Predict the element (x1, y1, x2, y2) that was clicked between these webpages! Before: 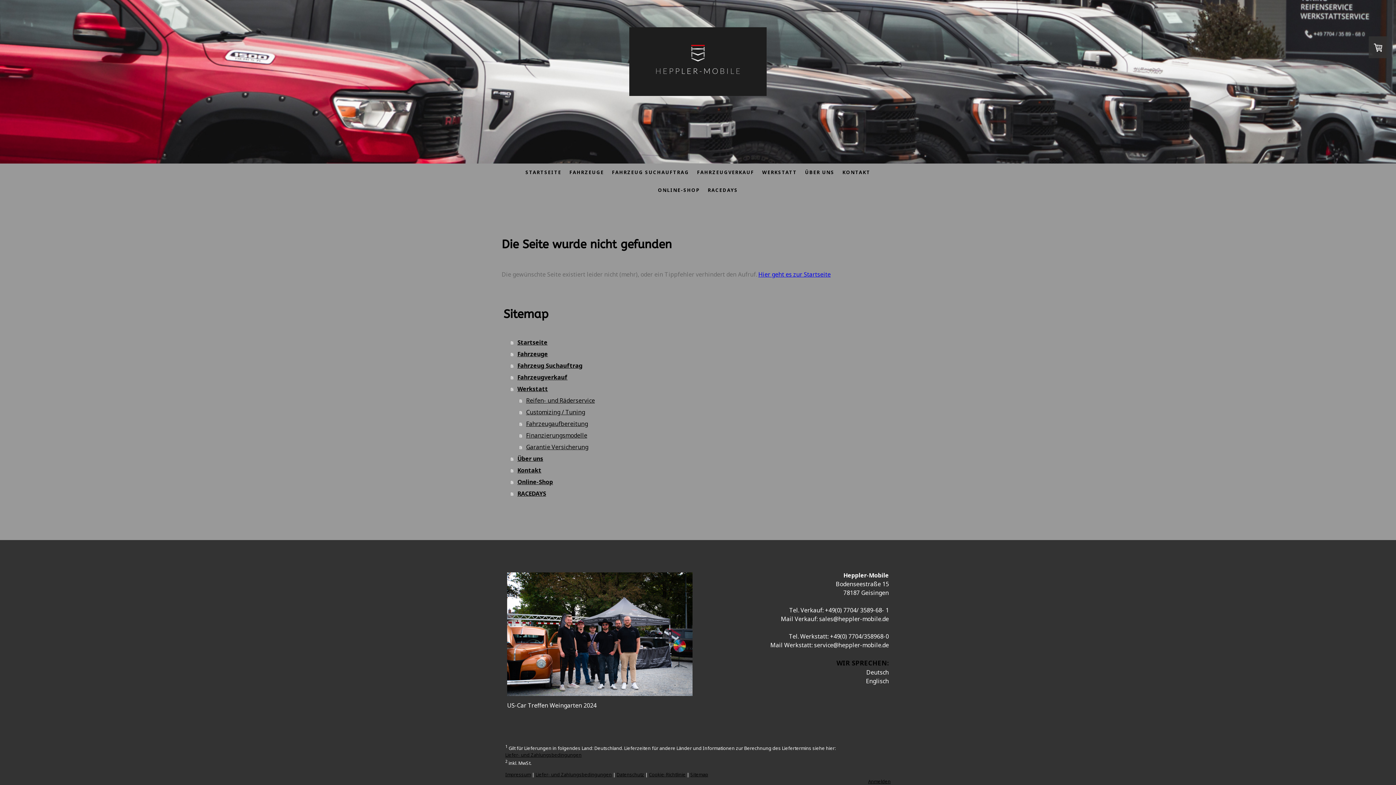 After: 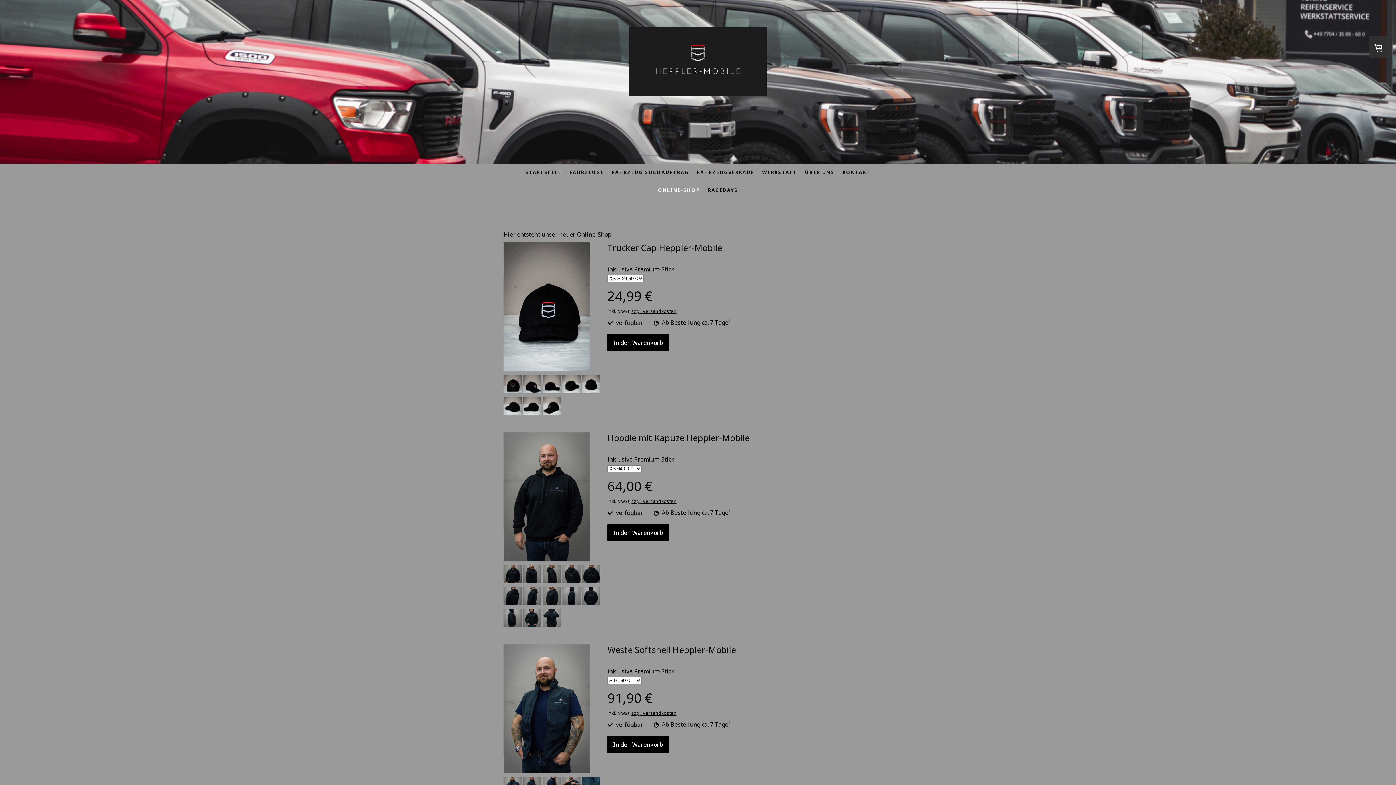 Action: bbox: (510, 476, 894, 488) label: Online-Shop